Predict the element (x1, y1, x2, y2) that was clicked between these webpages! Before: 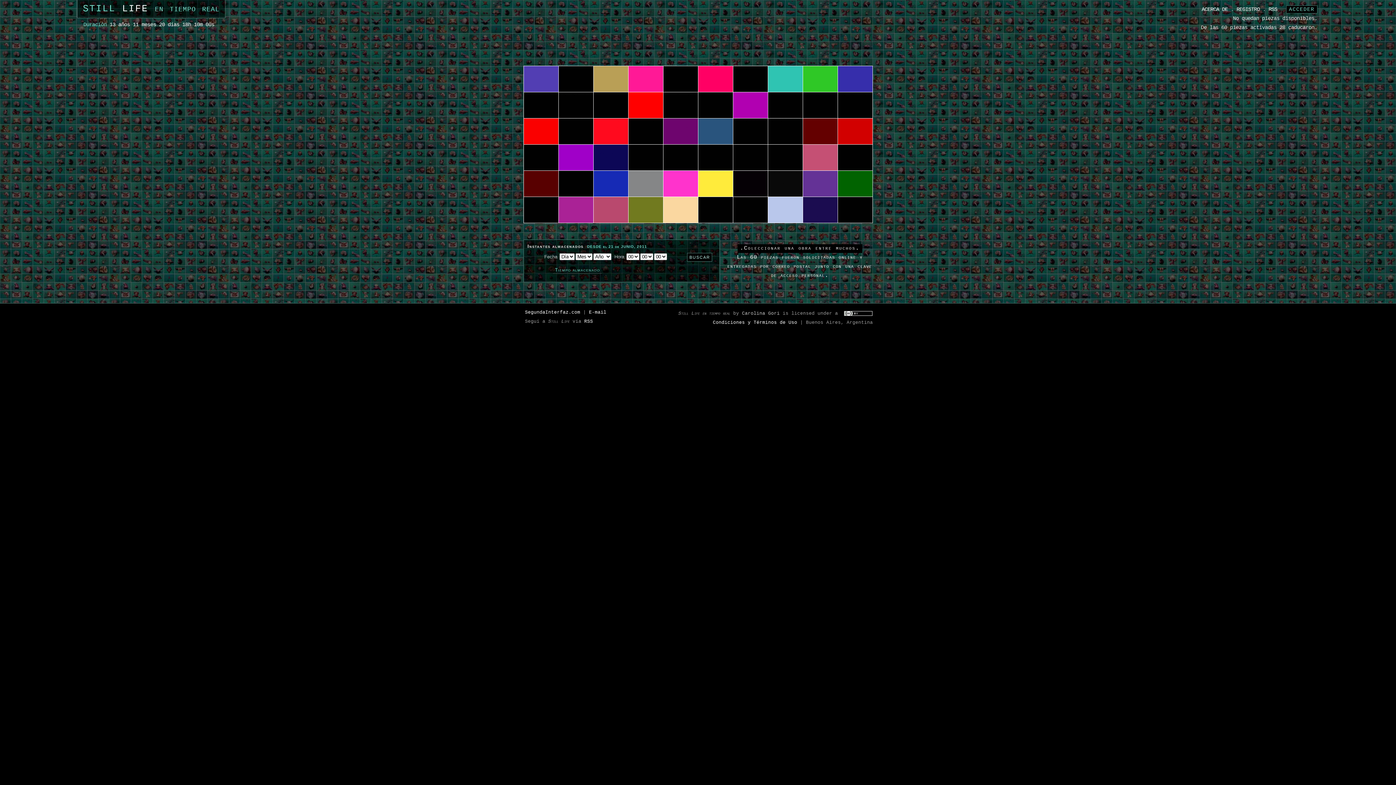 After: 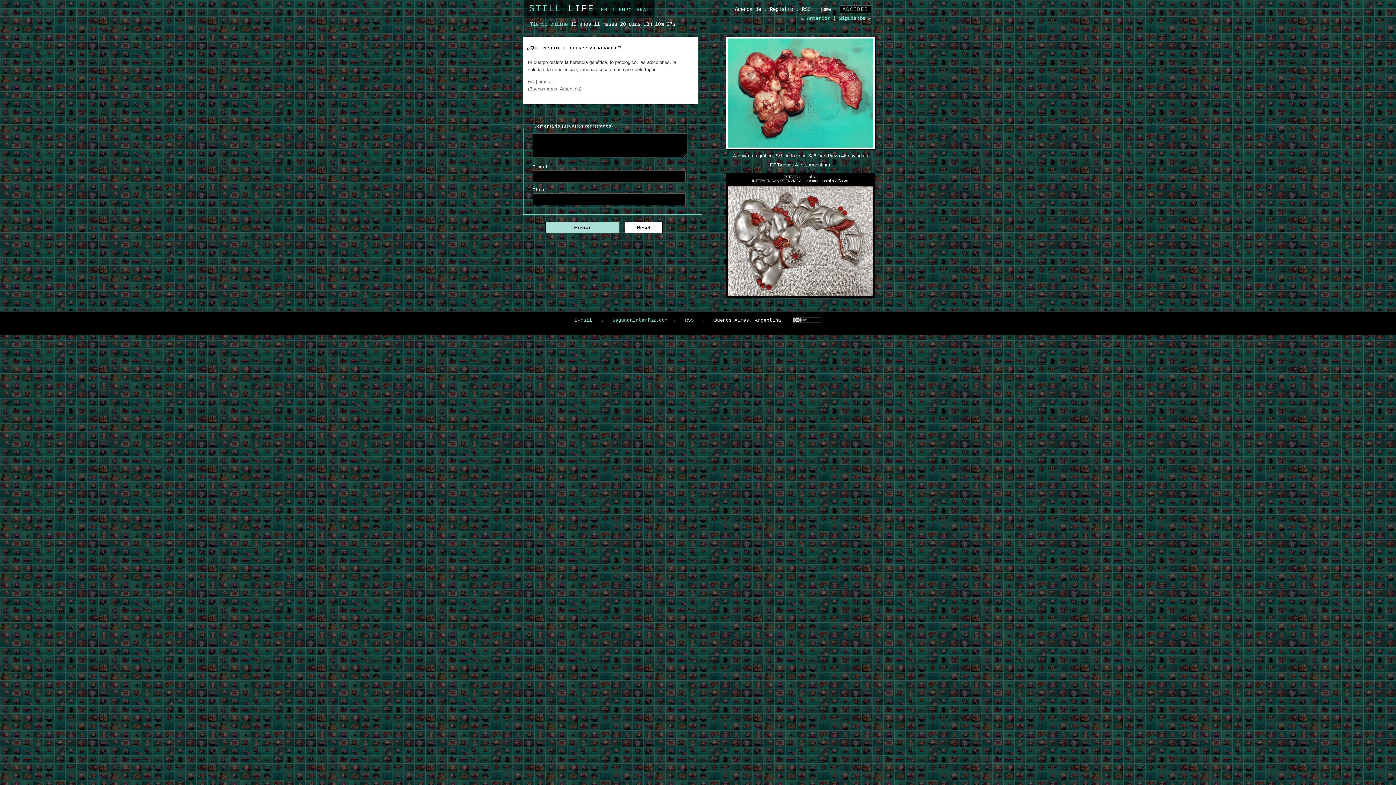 Action: bbox: (698, 170, 733, 196) label: ¿Que resiste el cuerpo vulnerable?